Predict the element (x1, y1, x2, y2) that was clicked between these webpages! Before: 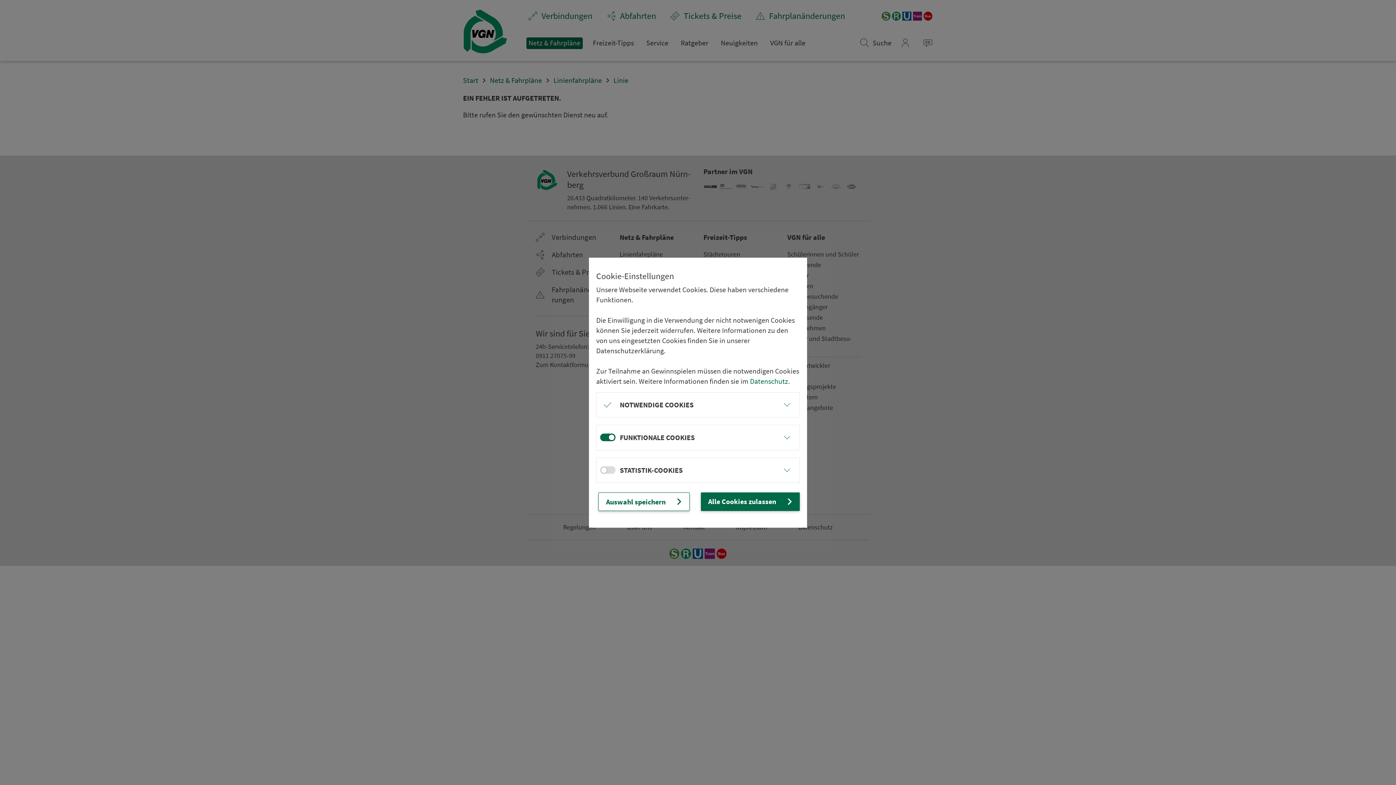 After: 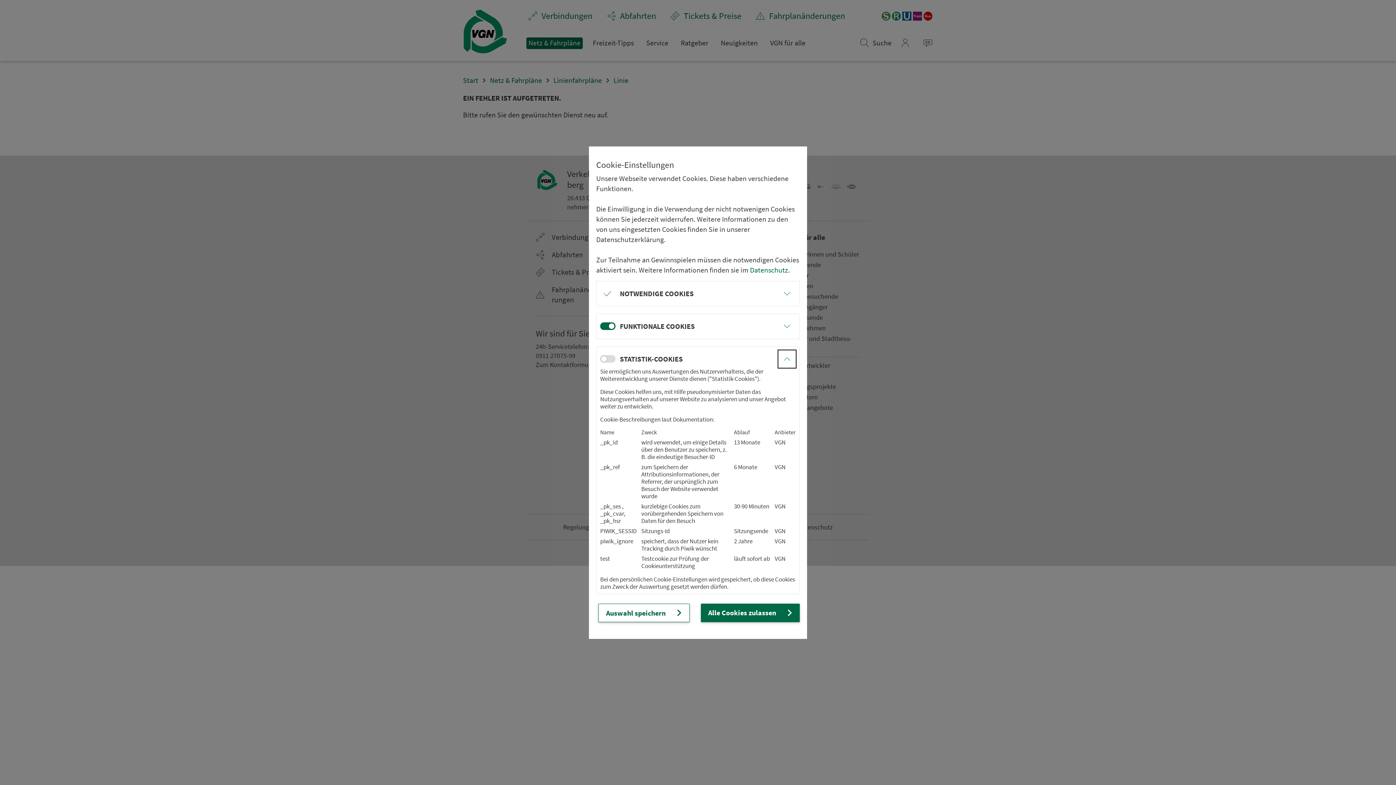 Action: bbox: (778, 461, 796, 479)